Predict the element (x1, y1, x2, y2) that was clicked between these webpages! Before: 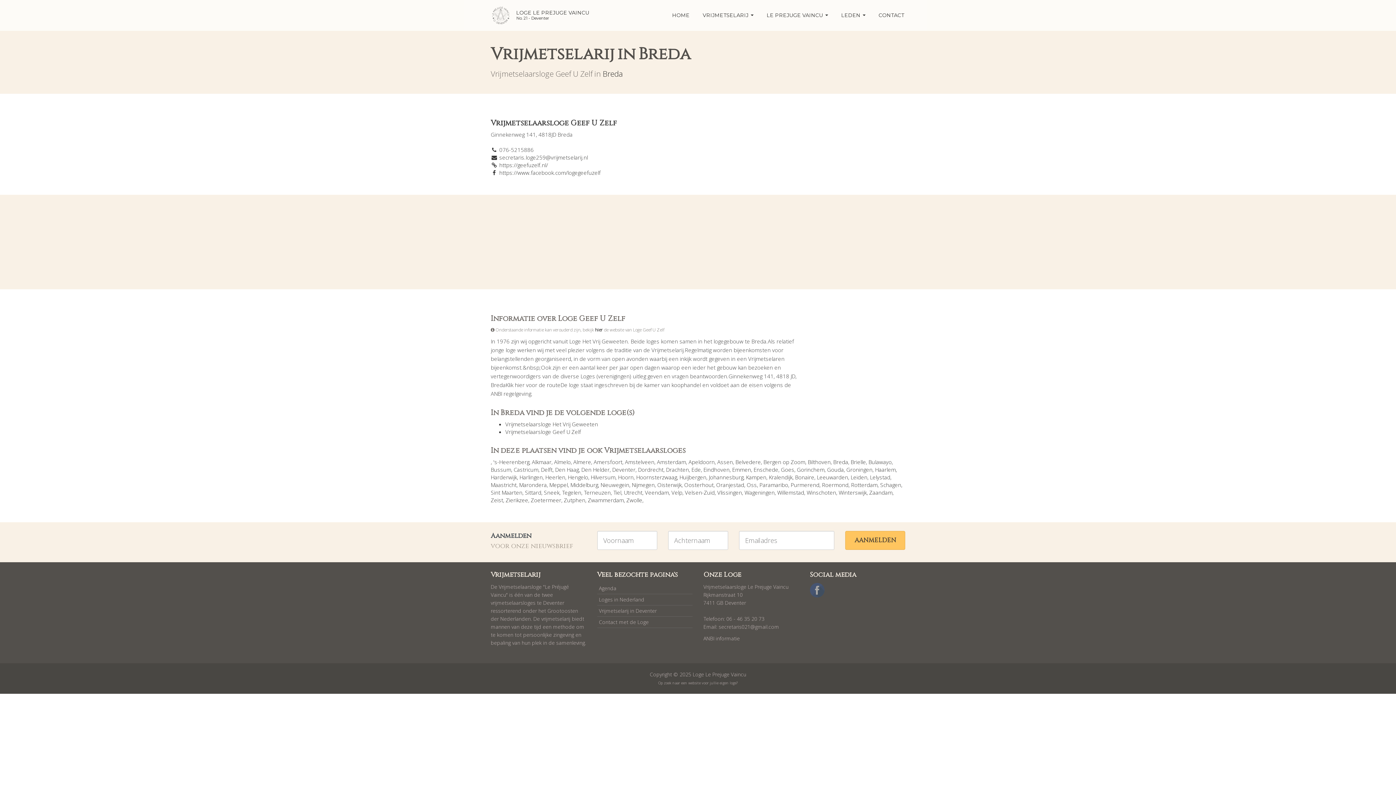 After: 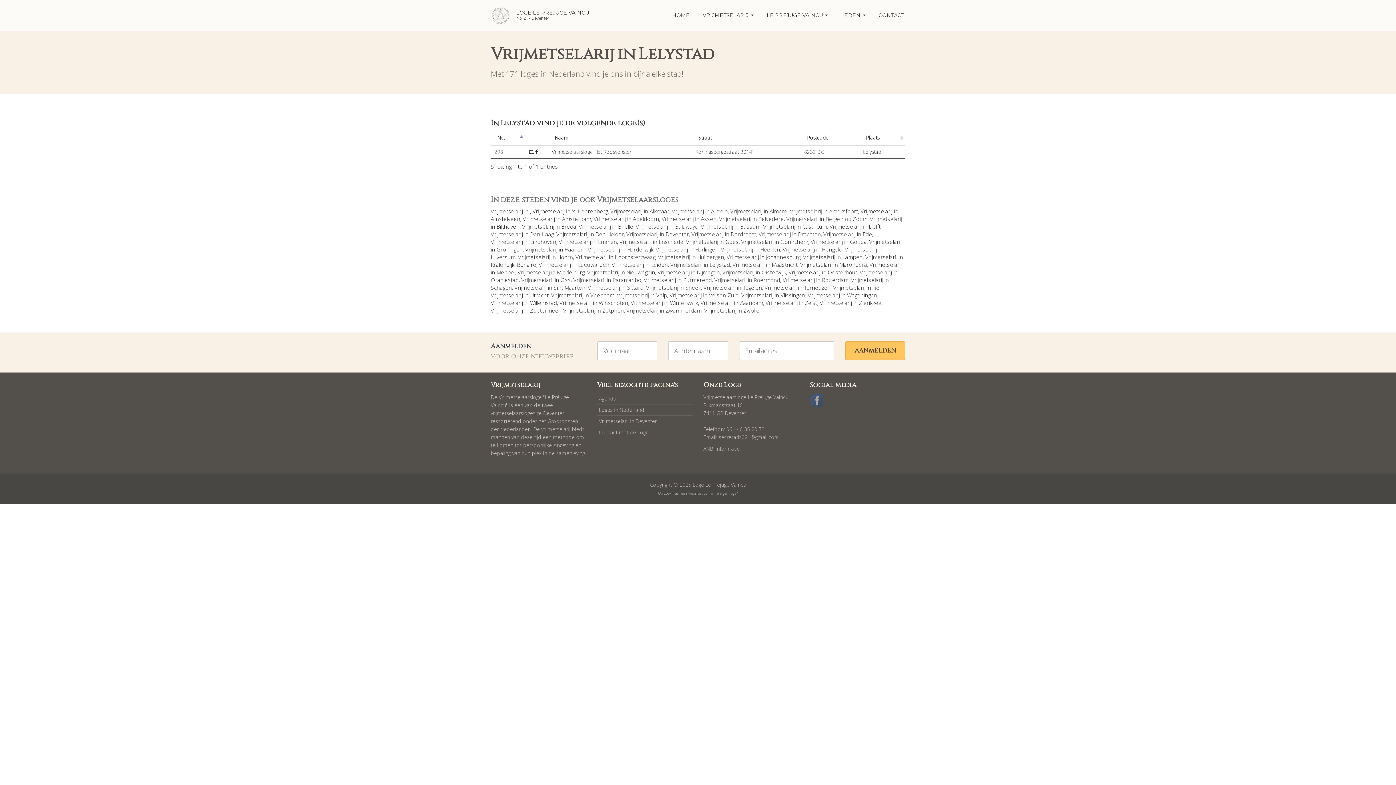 Action: bbox: (870, 473, 890, 481) label: Lelystad